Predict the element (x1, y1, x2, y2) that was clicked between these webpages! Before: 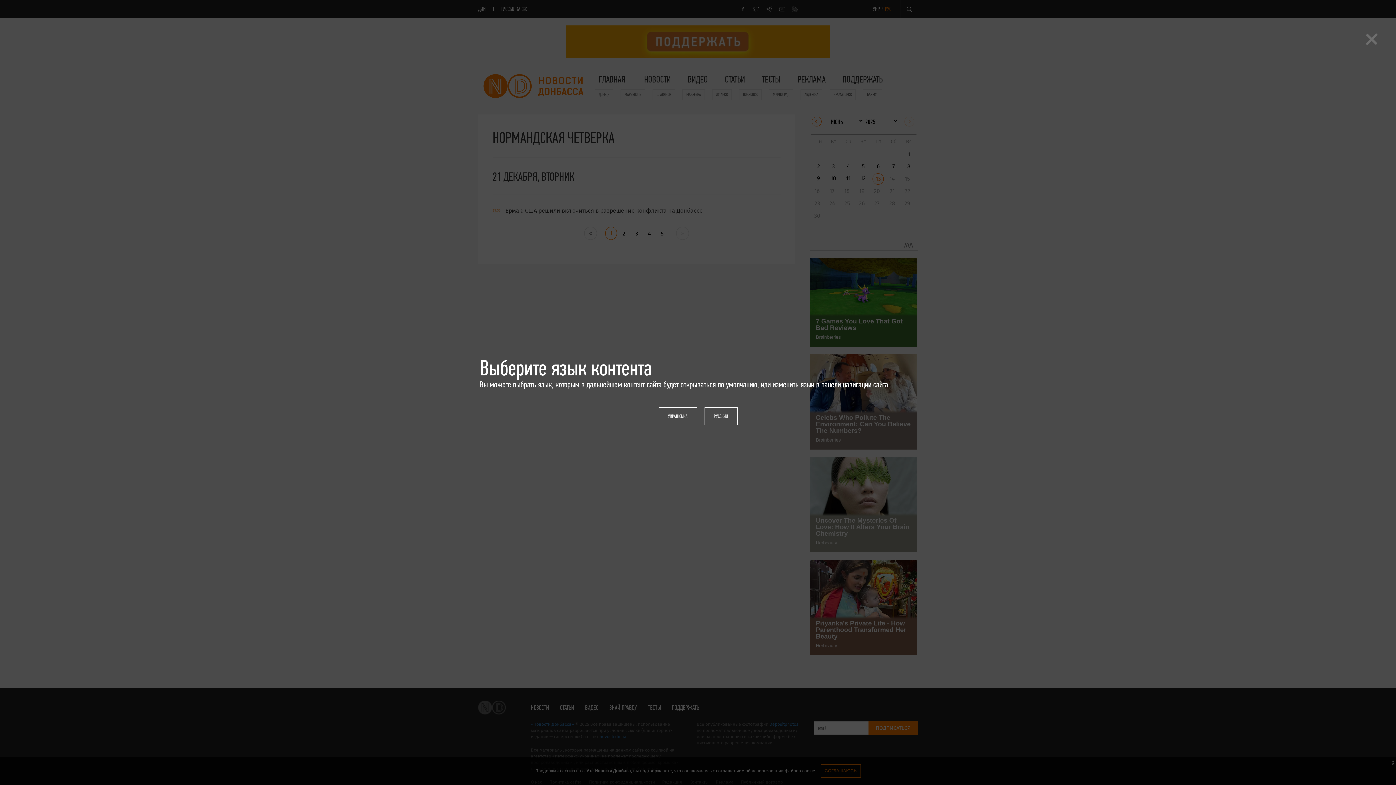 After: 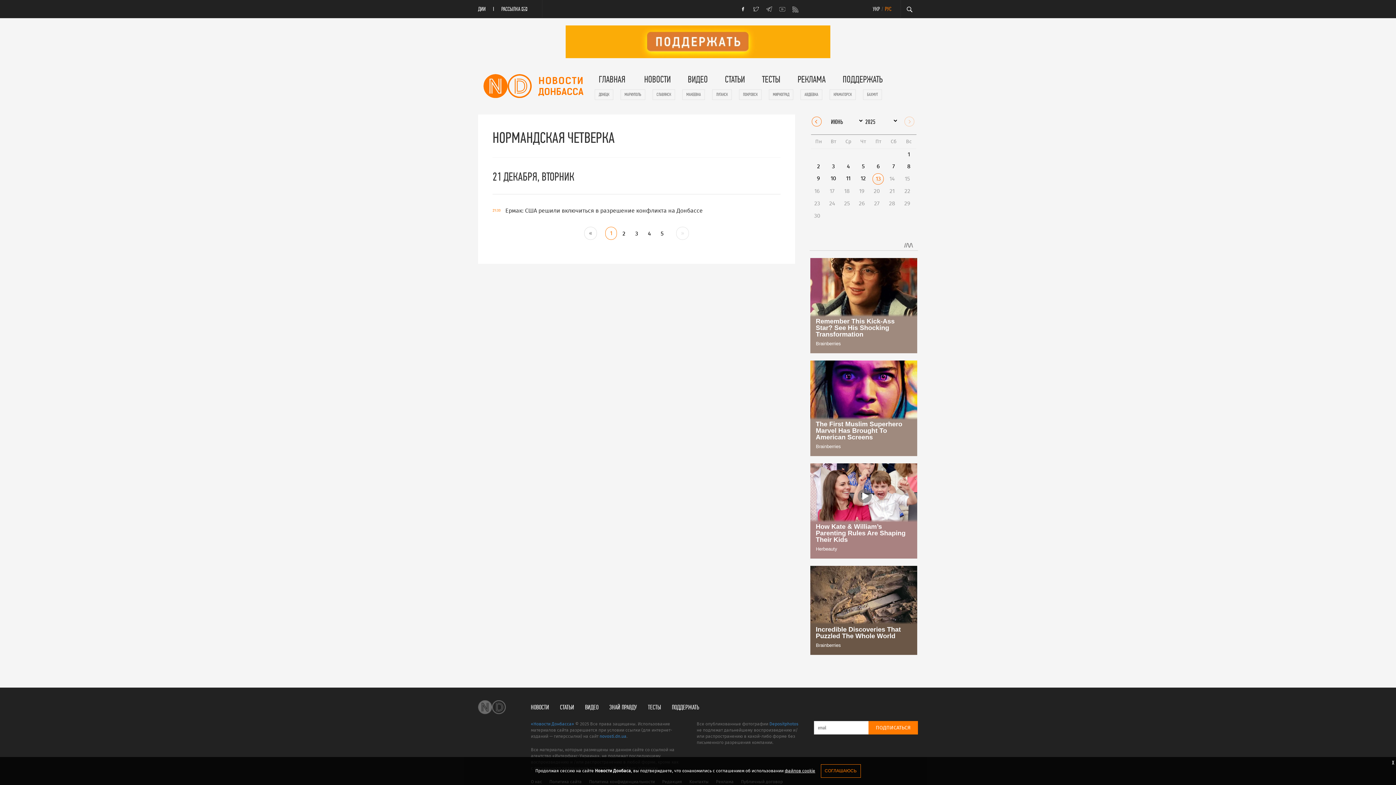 Action: bbox: (704, 407, 737, 425) label: РУССКИЙ